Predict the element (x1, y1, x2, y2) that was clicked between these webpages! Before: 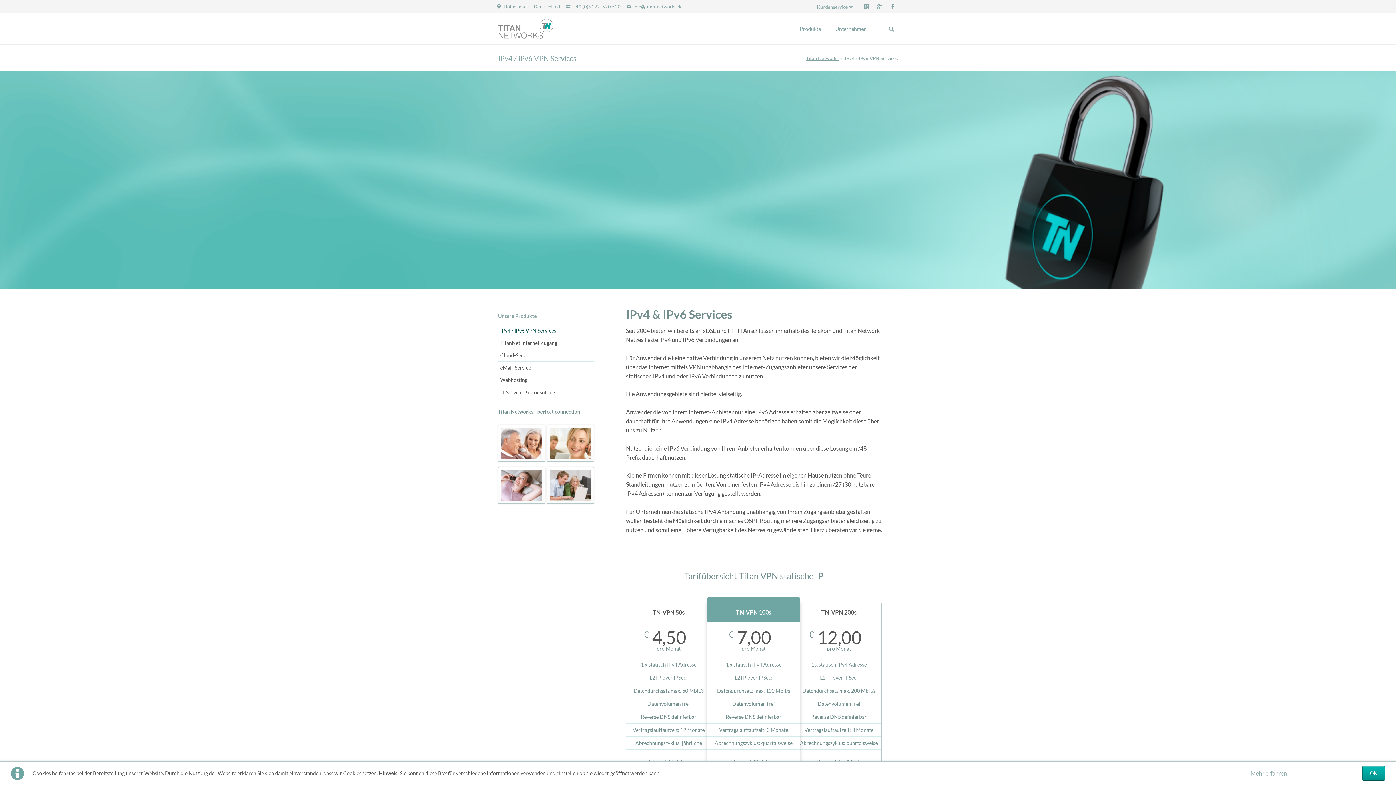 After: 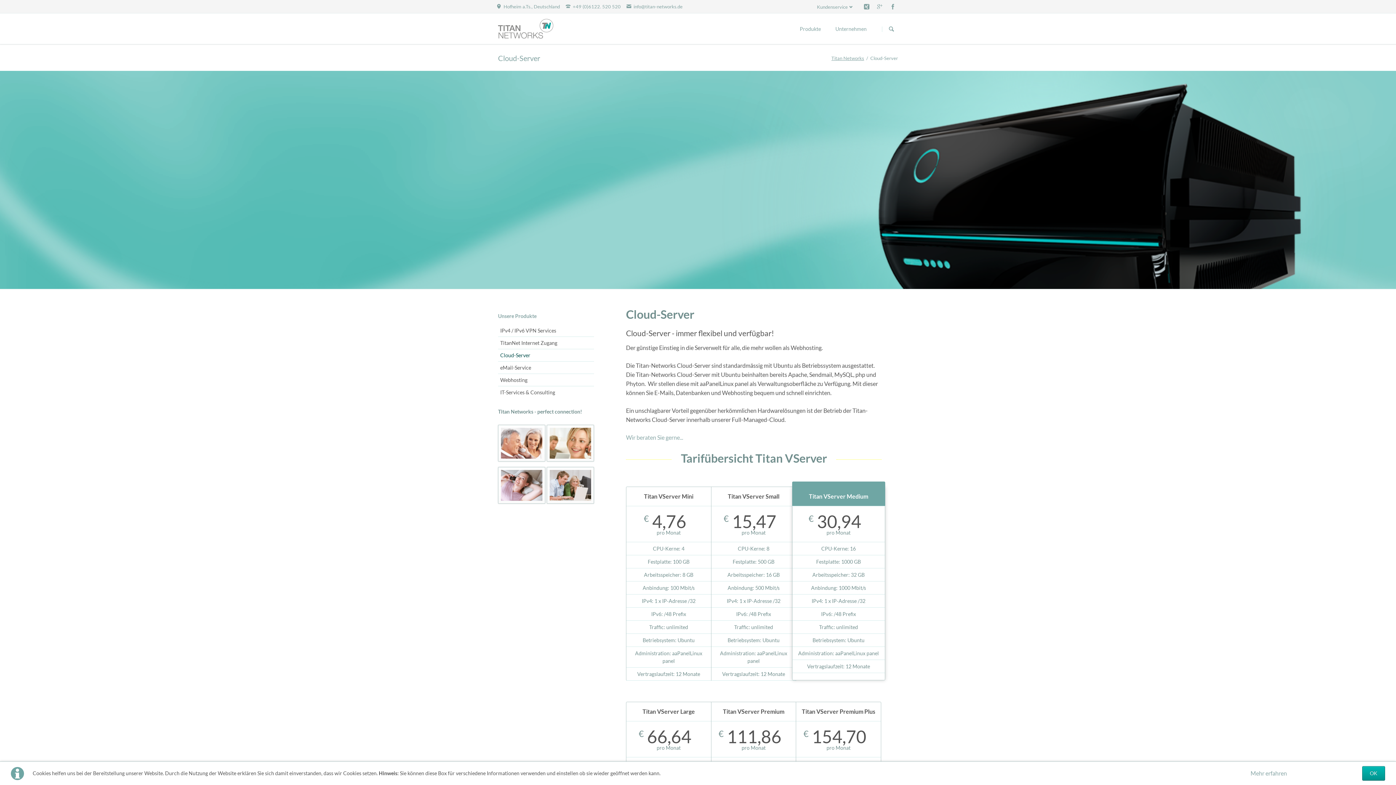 Action: label: Cloud-Server bbox: (498, 350, 593, 360)